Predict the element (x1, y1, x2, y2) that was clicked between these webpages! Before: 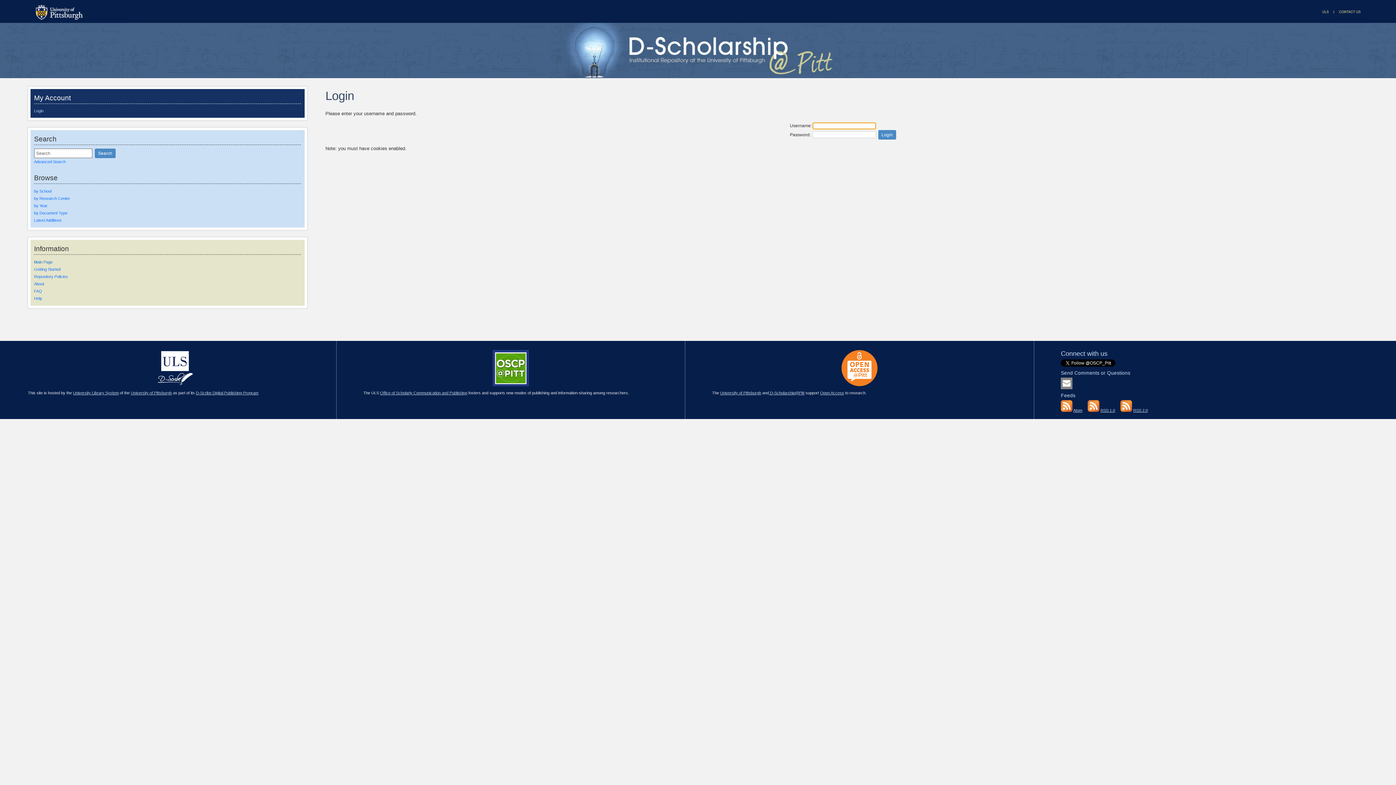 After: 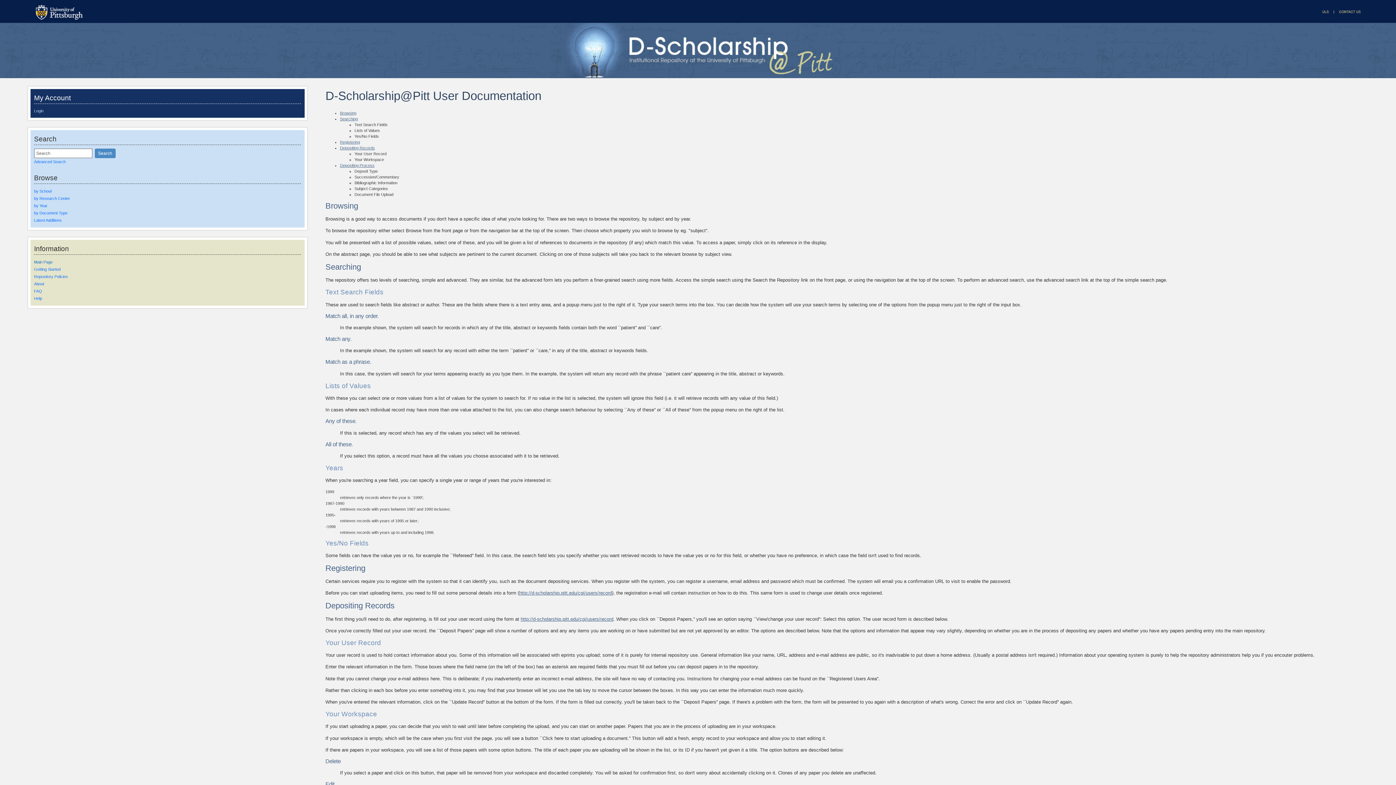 Action: label: Help bbox: (34, 296, 301, 300)